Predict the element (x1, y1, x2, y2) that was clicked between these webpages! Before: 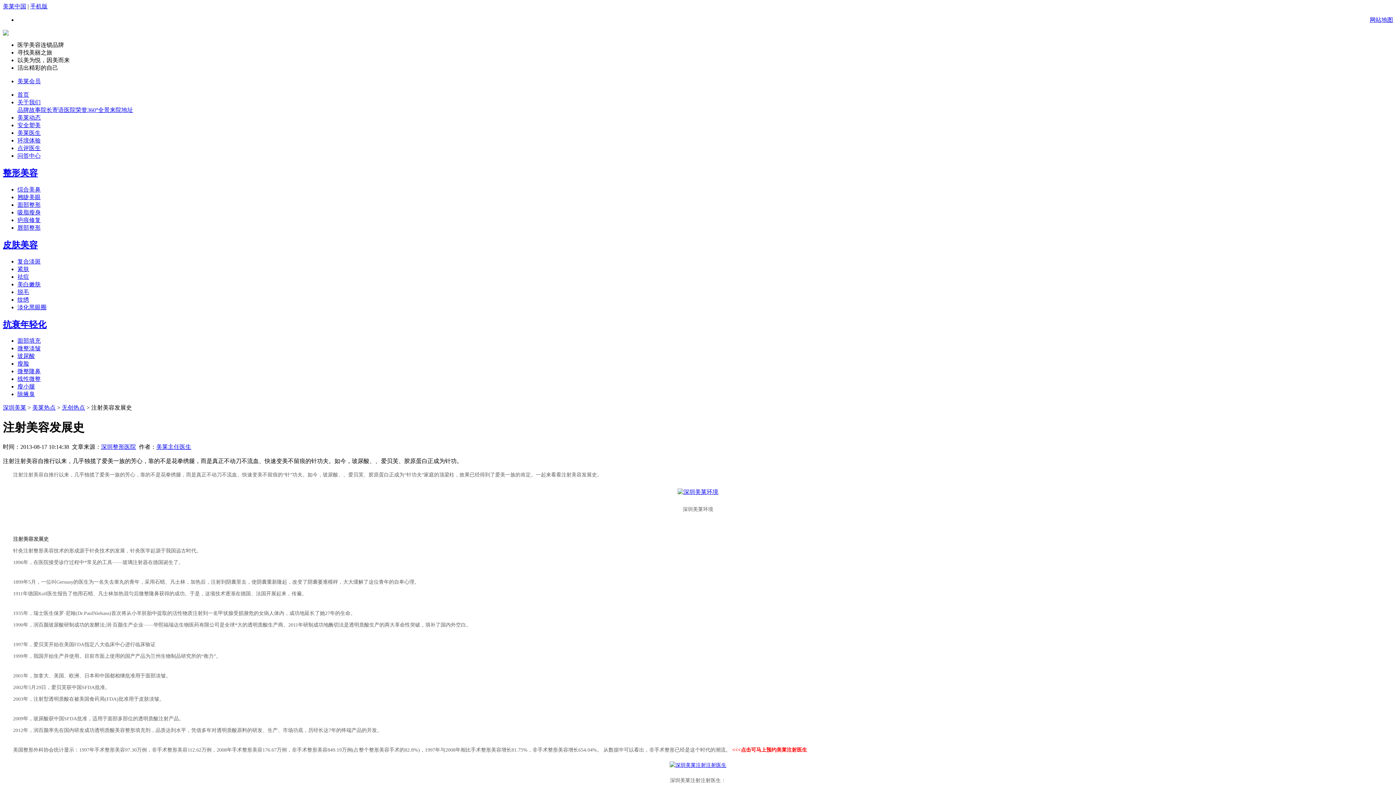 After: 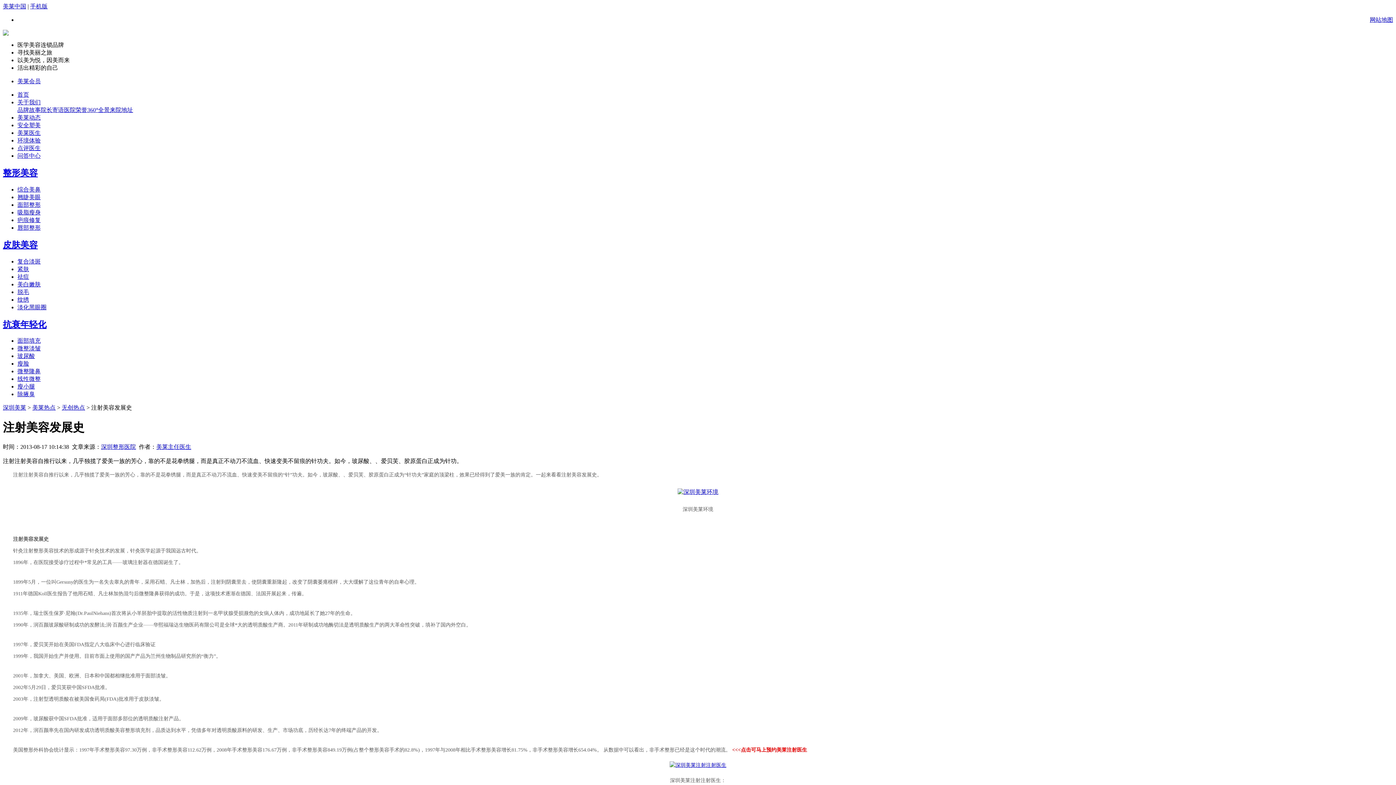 Action: bbox: (17, 106, 40, 113) label: 品牌故事